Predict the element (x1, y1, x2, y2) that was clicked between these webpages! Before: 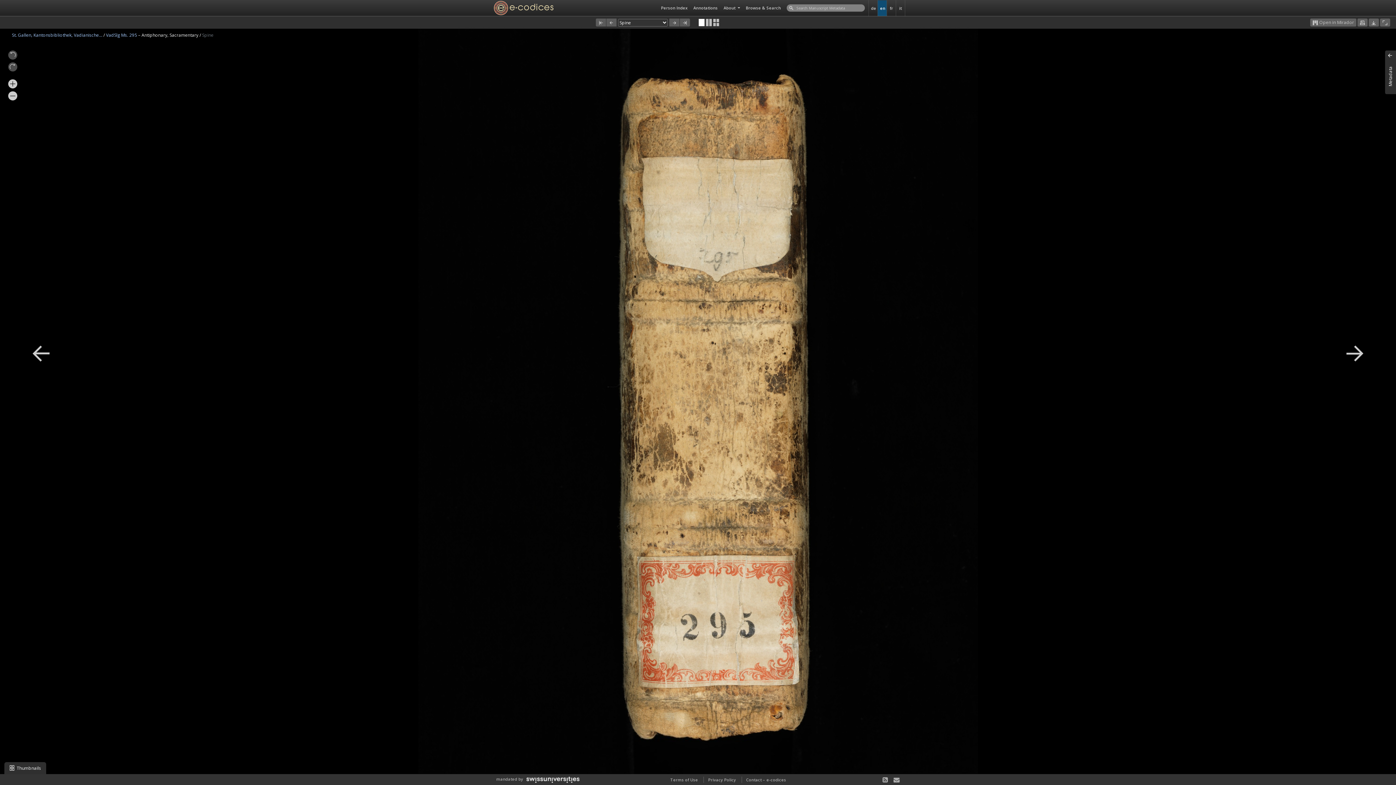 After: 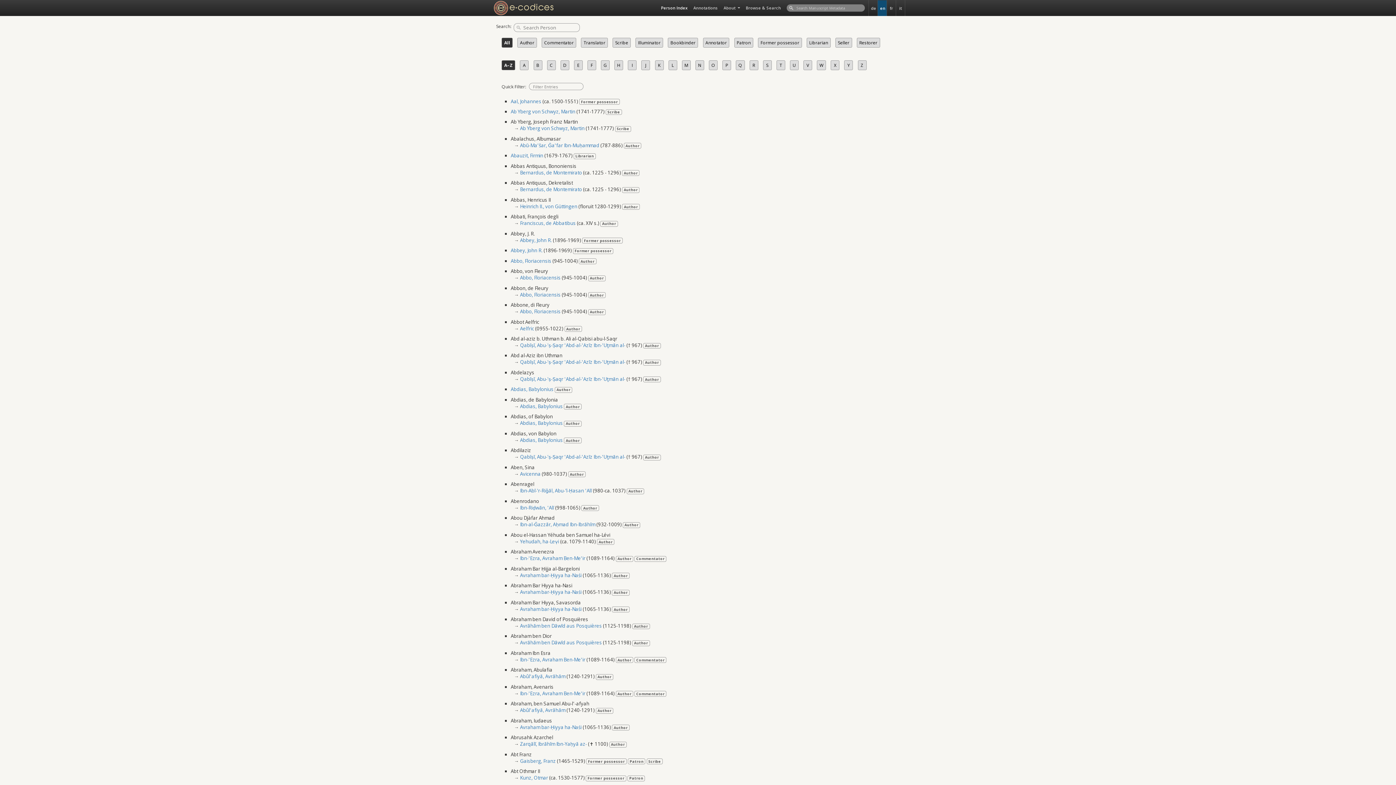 Action: label: Person Index bbox: (658, 0, 690, 15)